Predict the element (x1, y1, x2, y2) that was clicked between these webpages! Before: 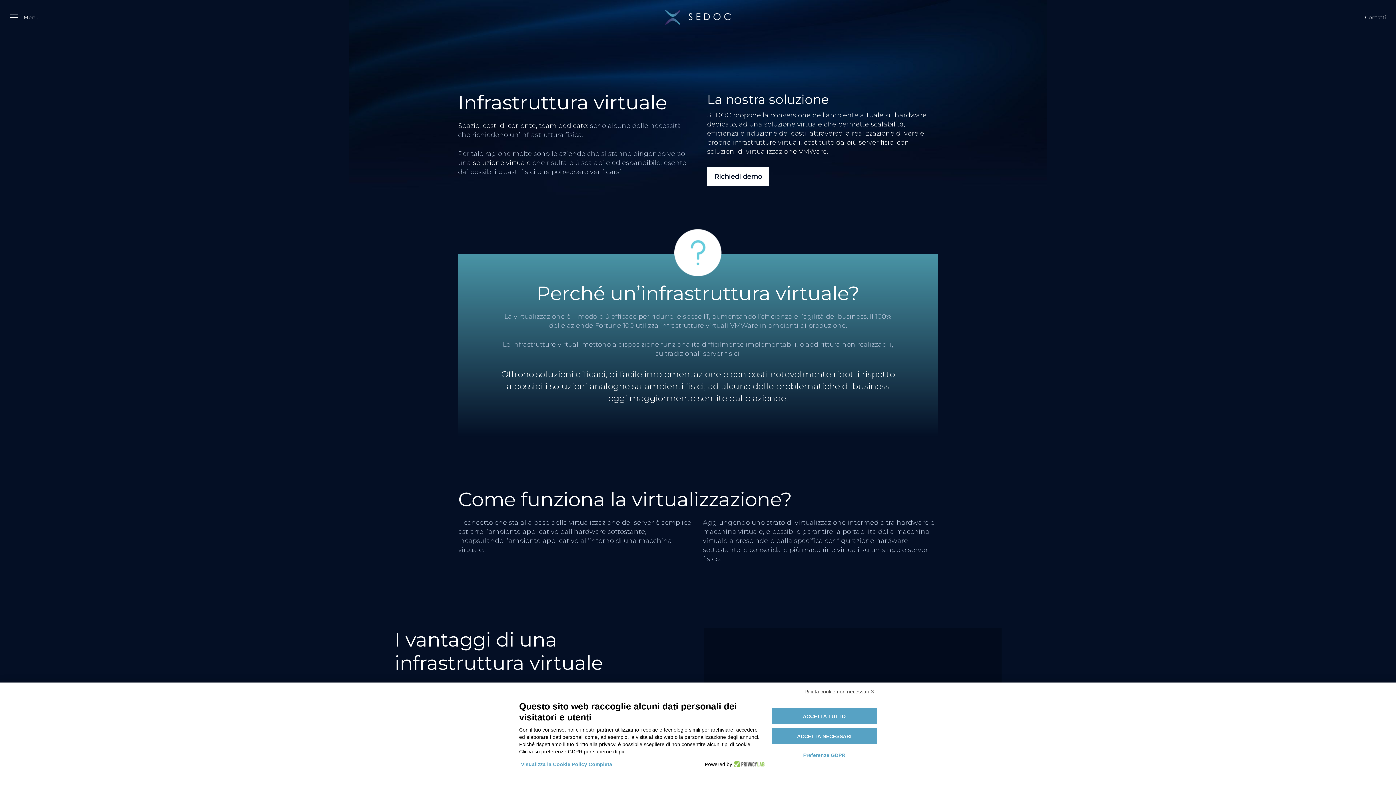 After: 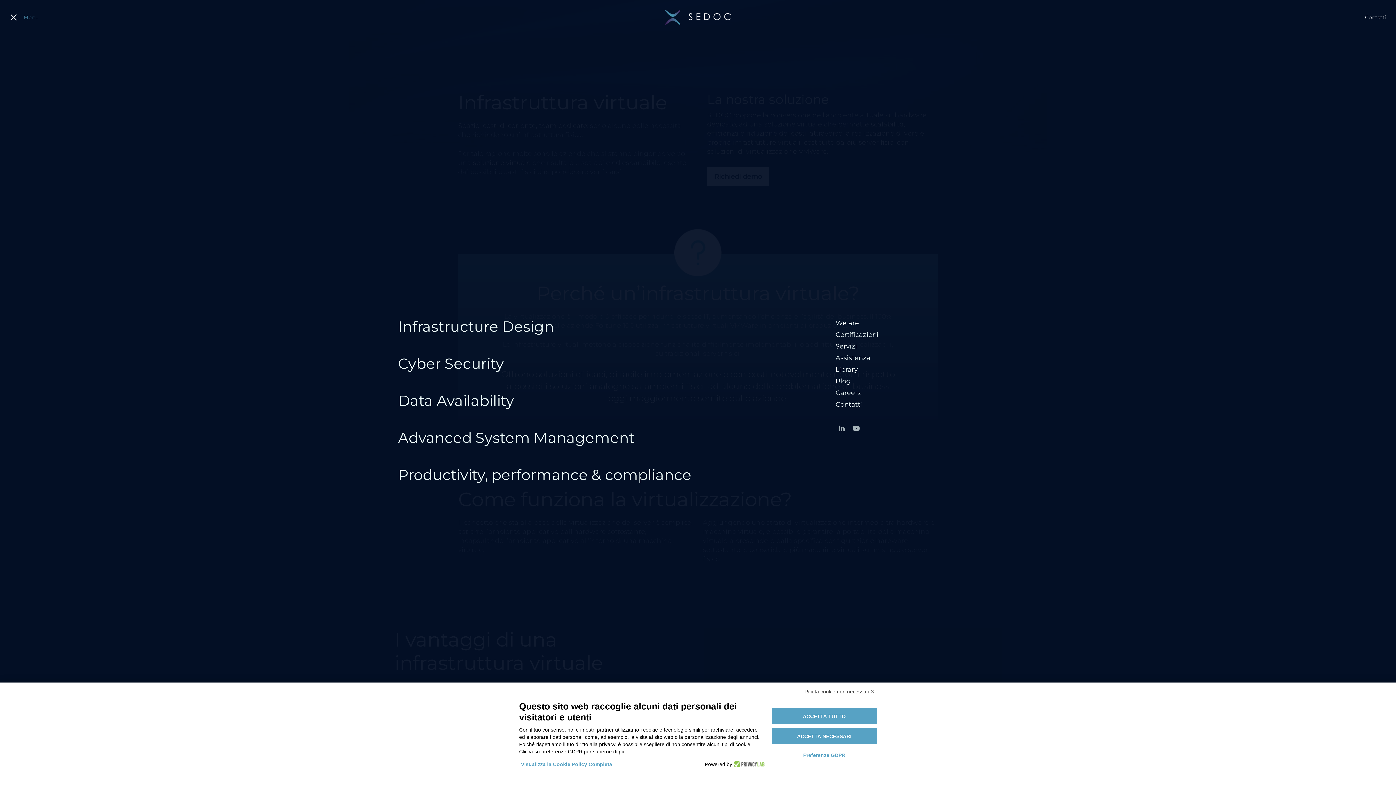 Action: label: Navigation Menu bbox: (10, 13, 38, 21)